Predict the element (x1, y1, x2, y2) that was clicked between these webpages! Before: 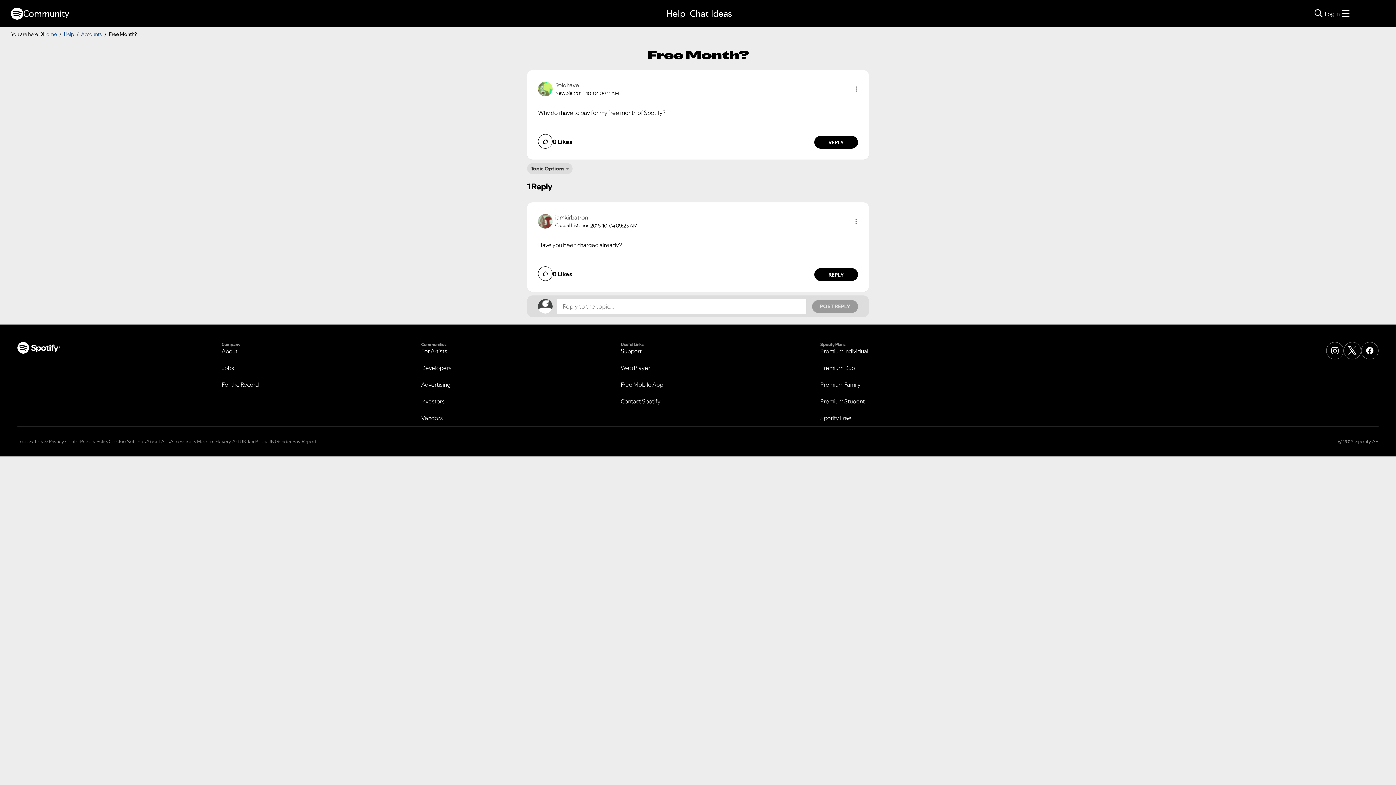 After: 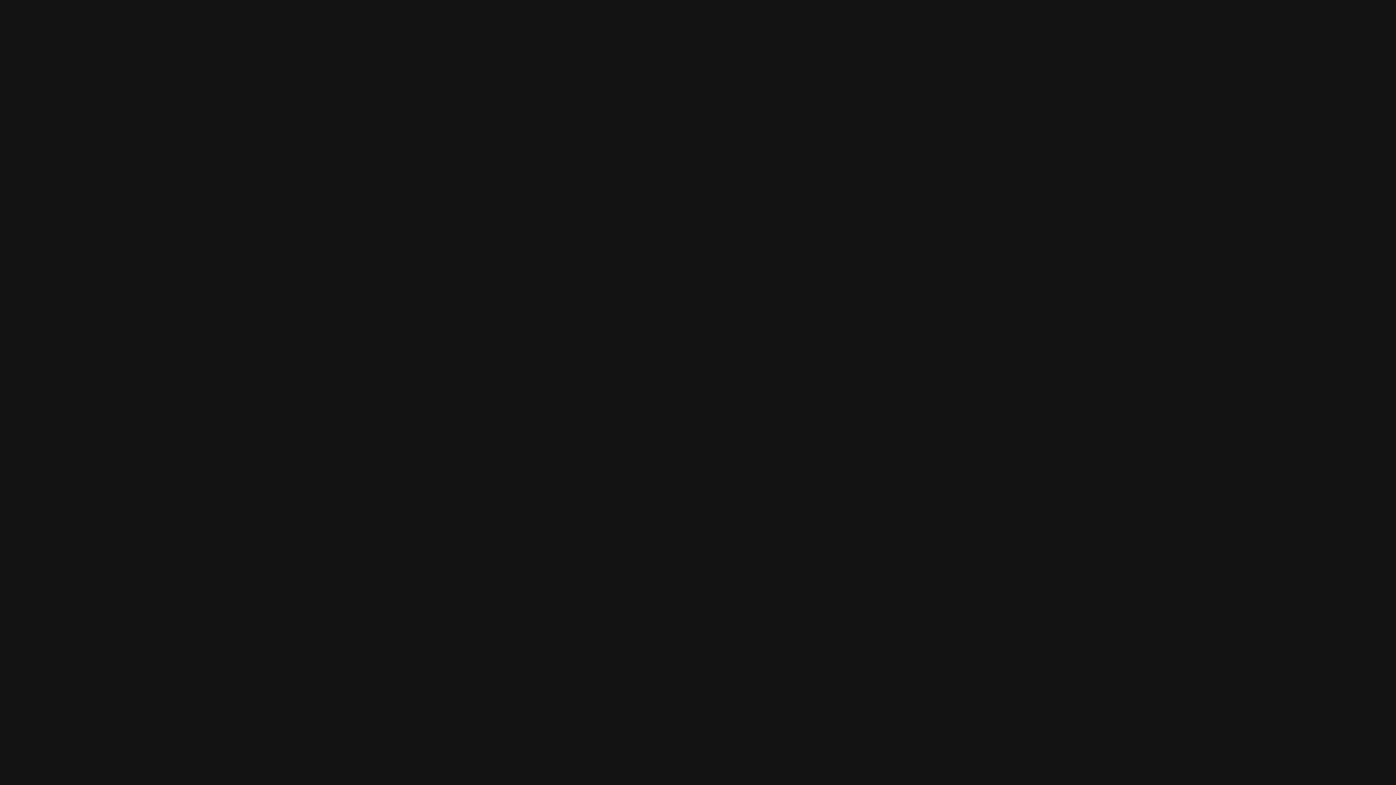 Action: label: Web Player bbox: (620, 364, 650, 372)